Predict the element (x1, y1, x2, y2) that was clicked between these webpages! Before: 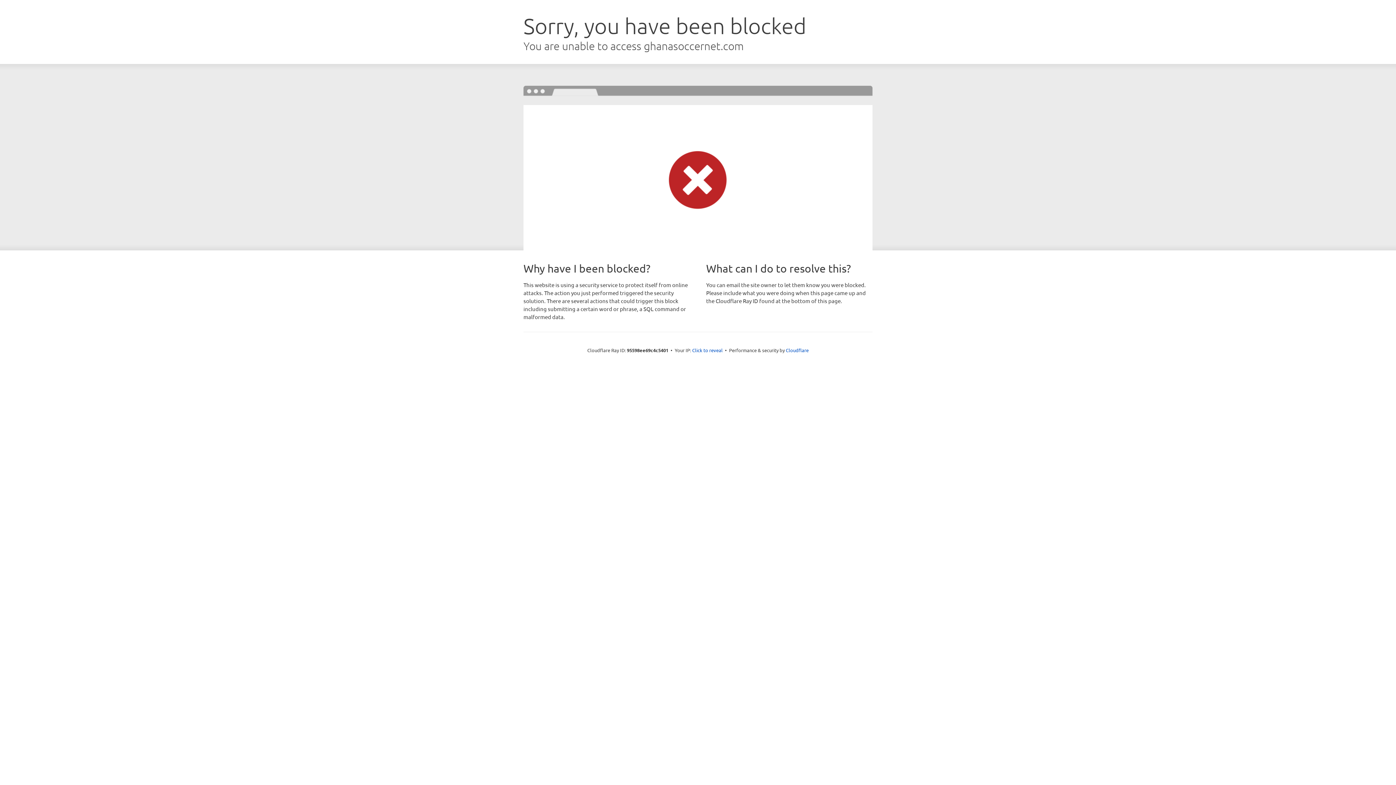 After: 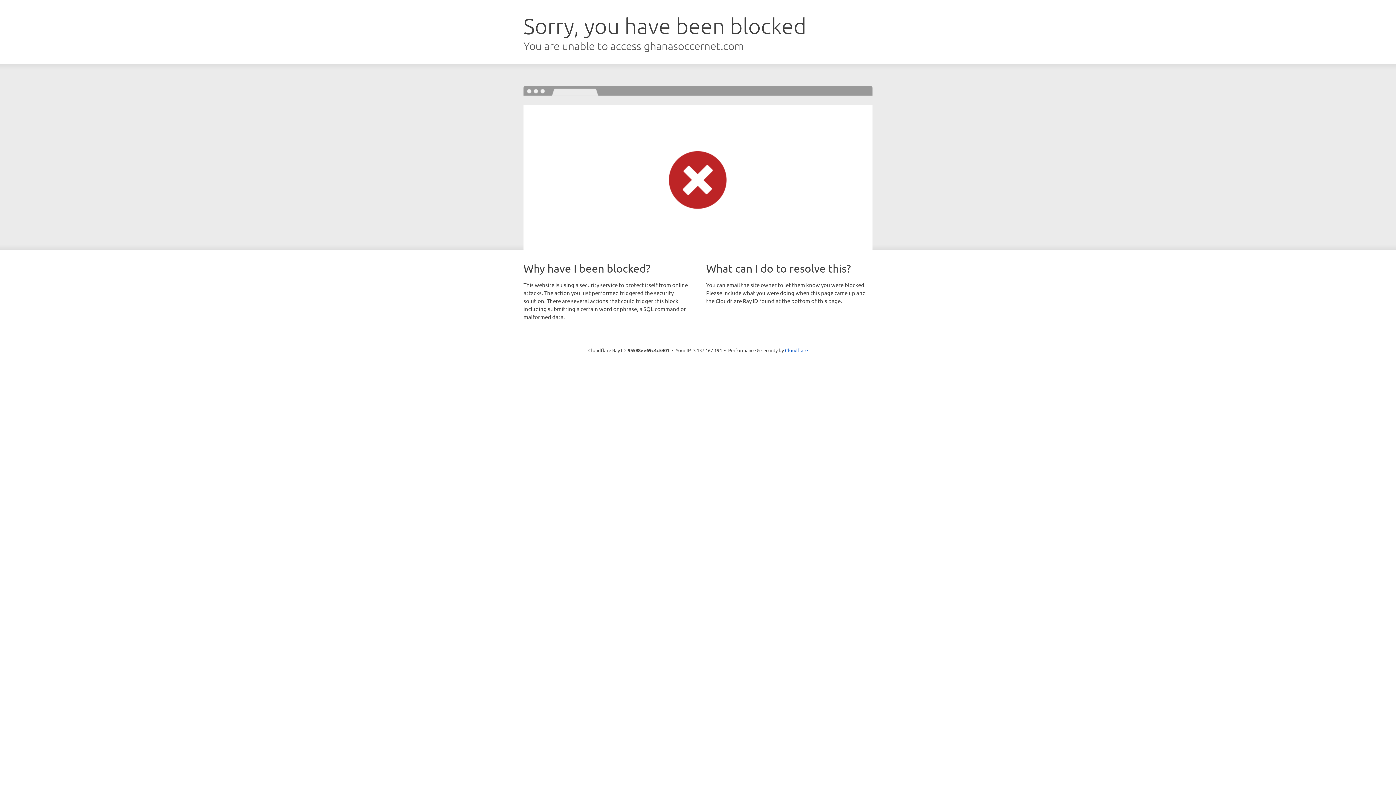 Action: bbox: (692, 346, 722, 353) label: Click to reveal